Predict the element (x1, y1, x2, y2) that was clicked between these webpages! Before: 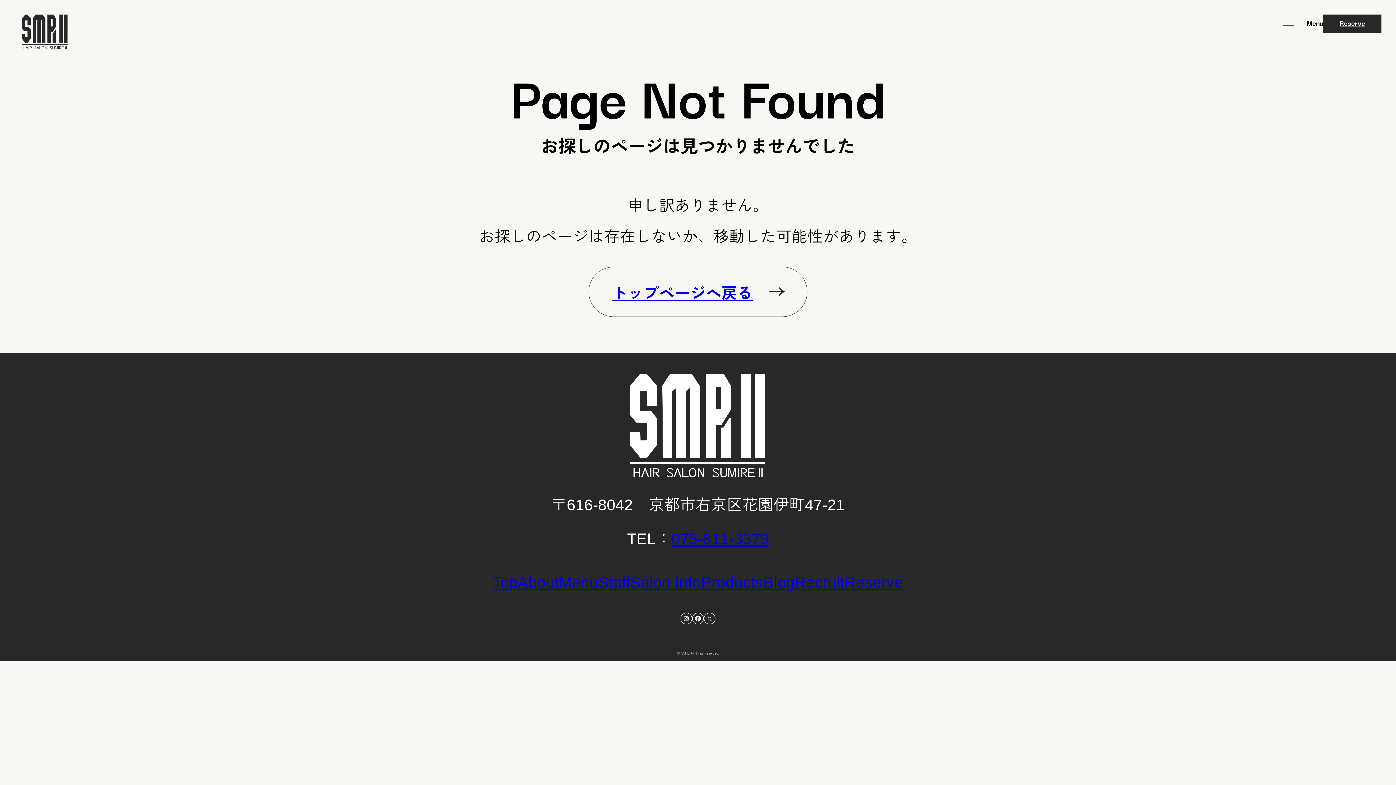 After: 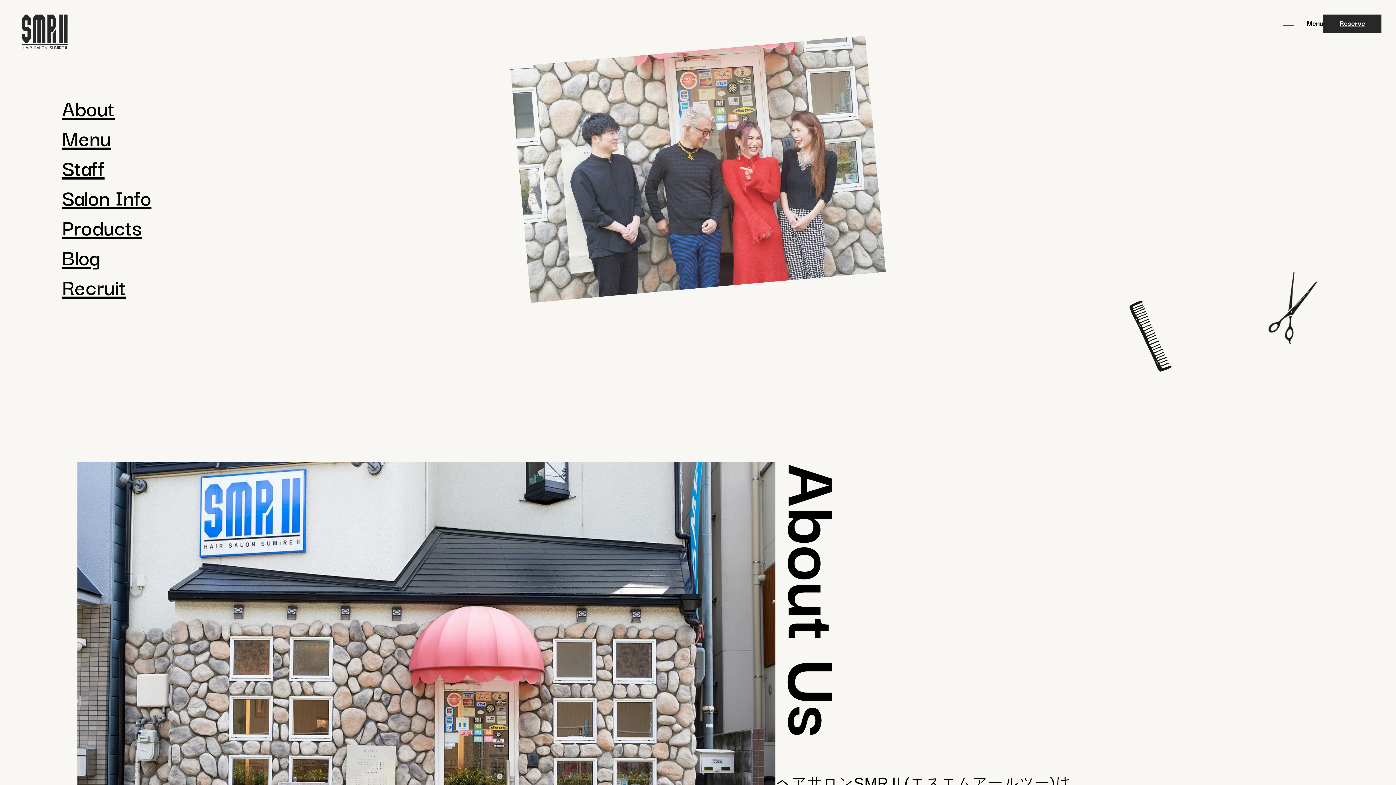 Action: bbox: (492, 573, 518, 591) label: Top